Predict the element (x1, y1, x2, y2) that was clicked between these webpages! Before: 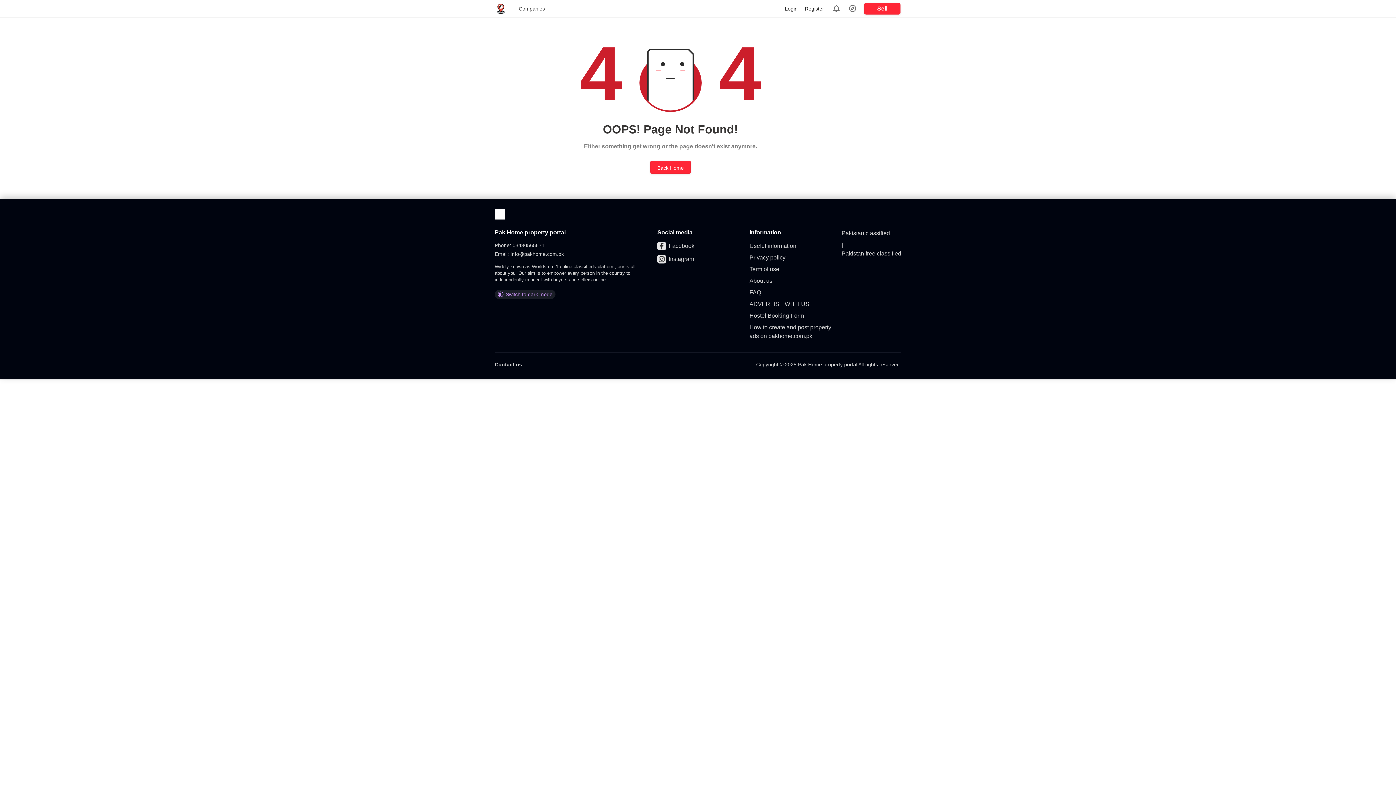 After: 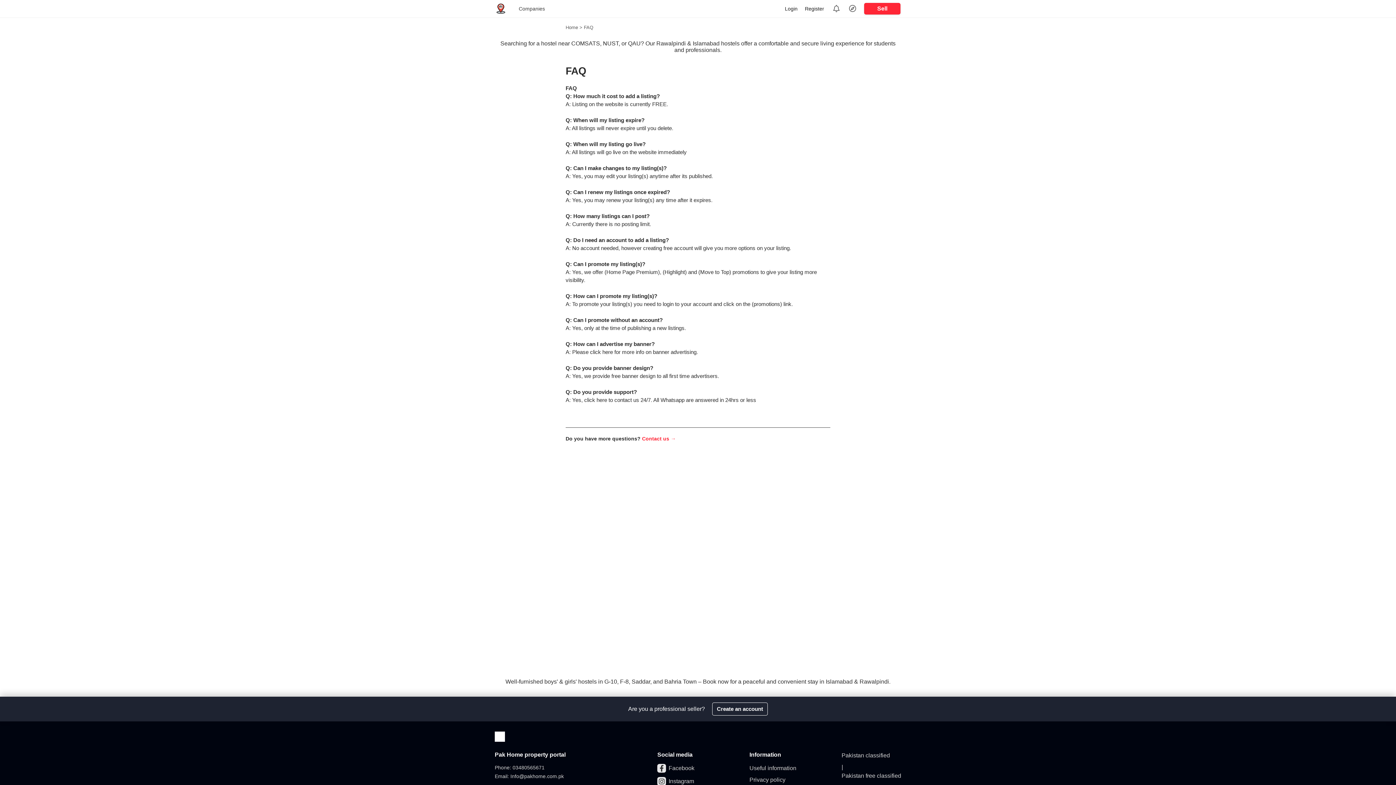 Action: bbox: (749, 288, 832, 297) label: FAQ